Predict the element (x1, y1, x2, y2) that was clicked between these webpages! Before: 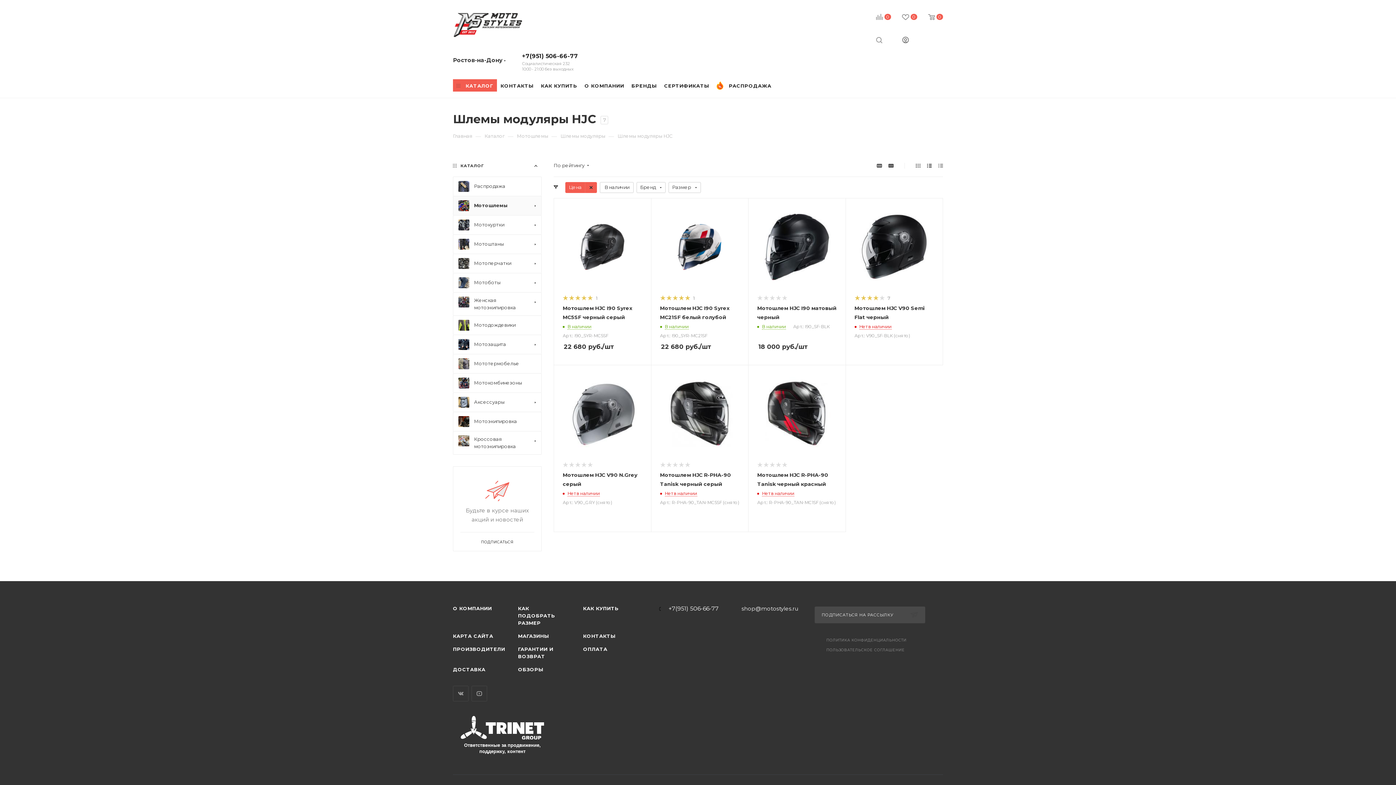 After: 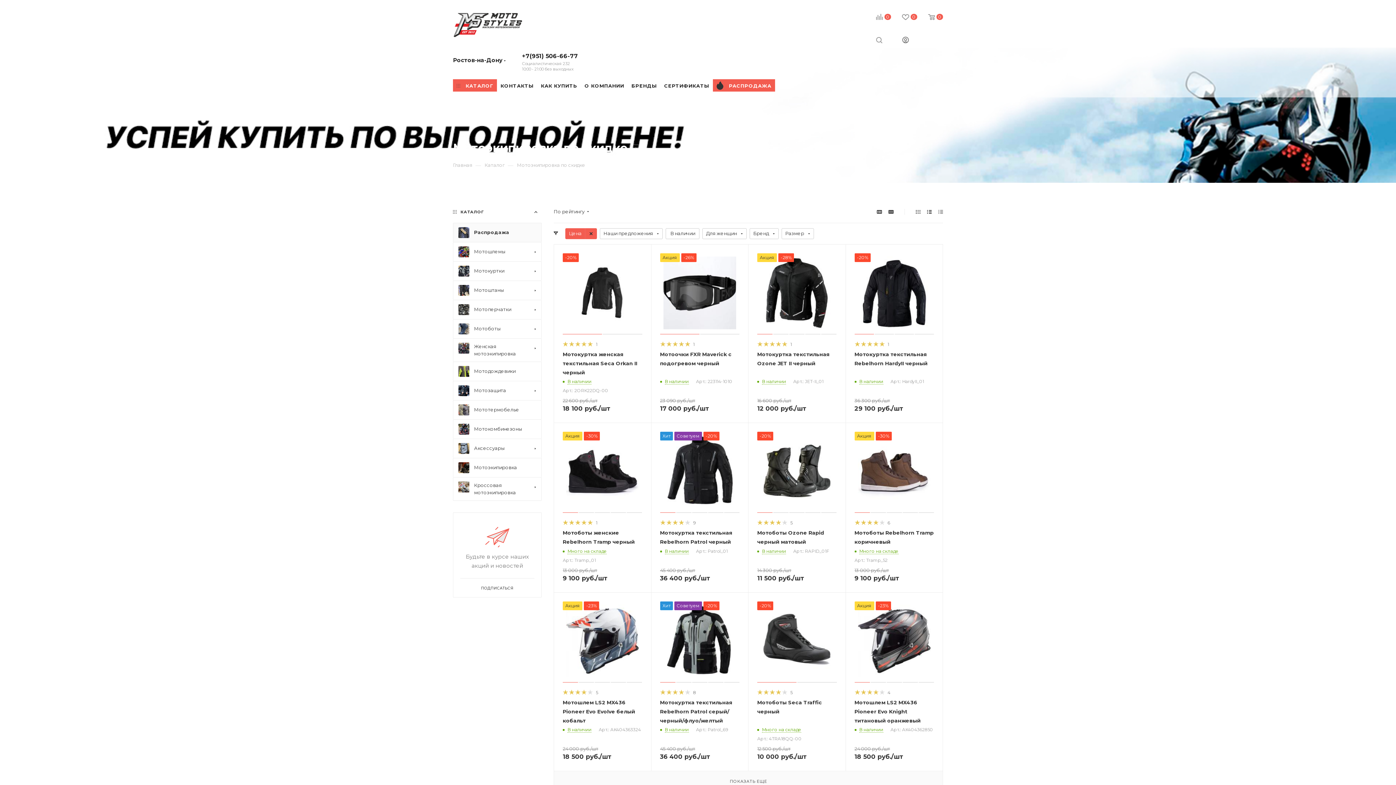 Action: bbox: (453, 176, 541, 196) label: 	Распродажа